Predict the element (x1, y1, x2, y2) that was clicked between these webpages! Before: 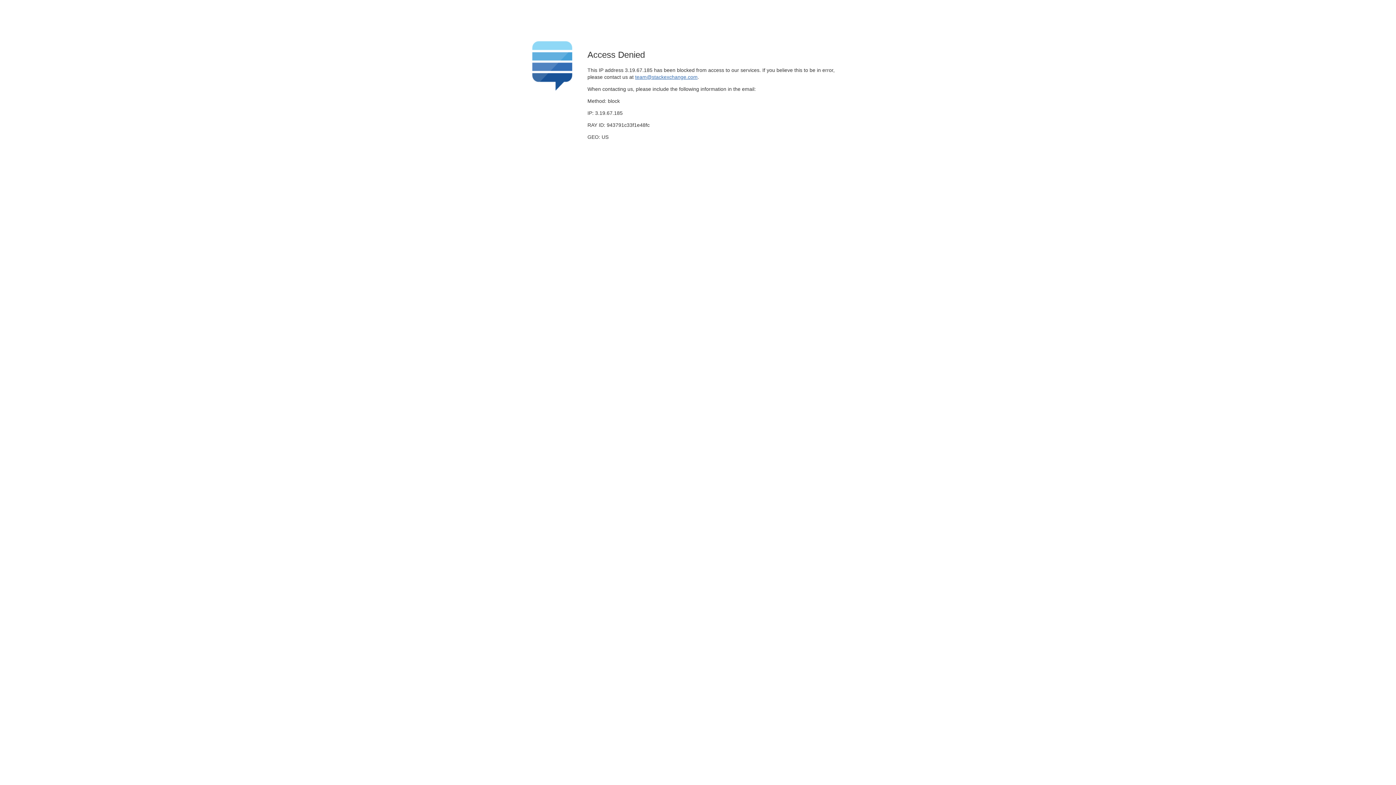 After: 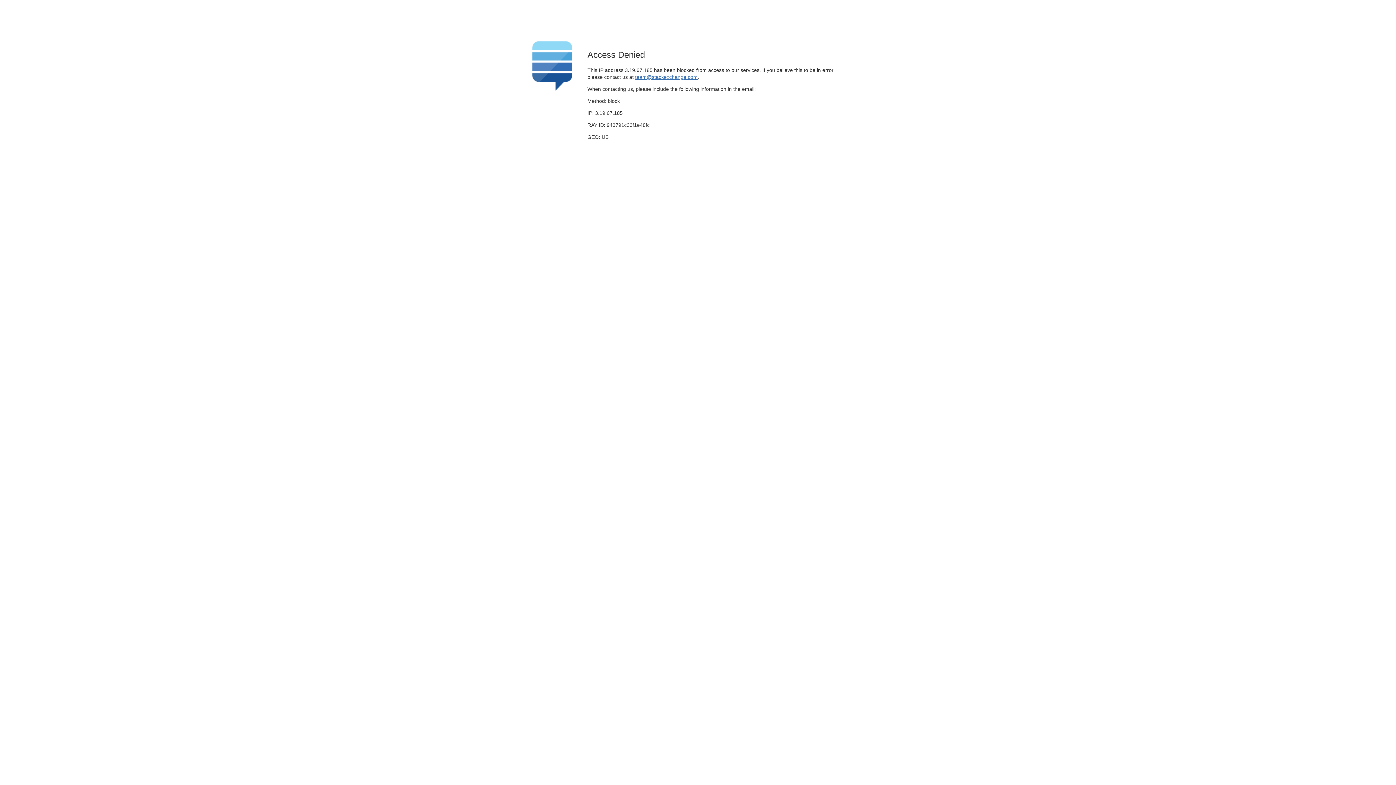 Action: bbox: (635, 74, 697, 79) label: team@stackexchange.com